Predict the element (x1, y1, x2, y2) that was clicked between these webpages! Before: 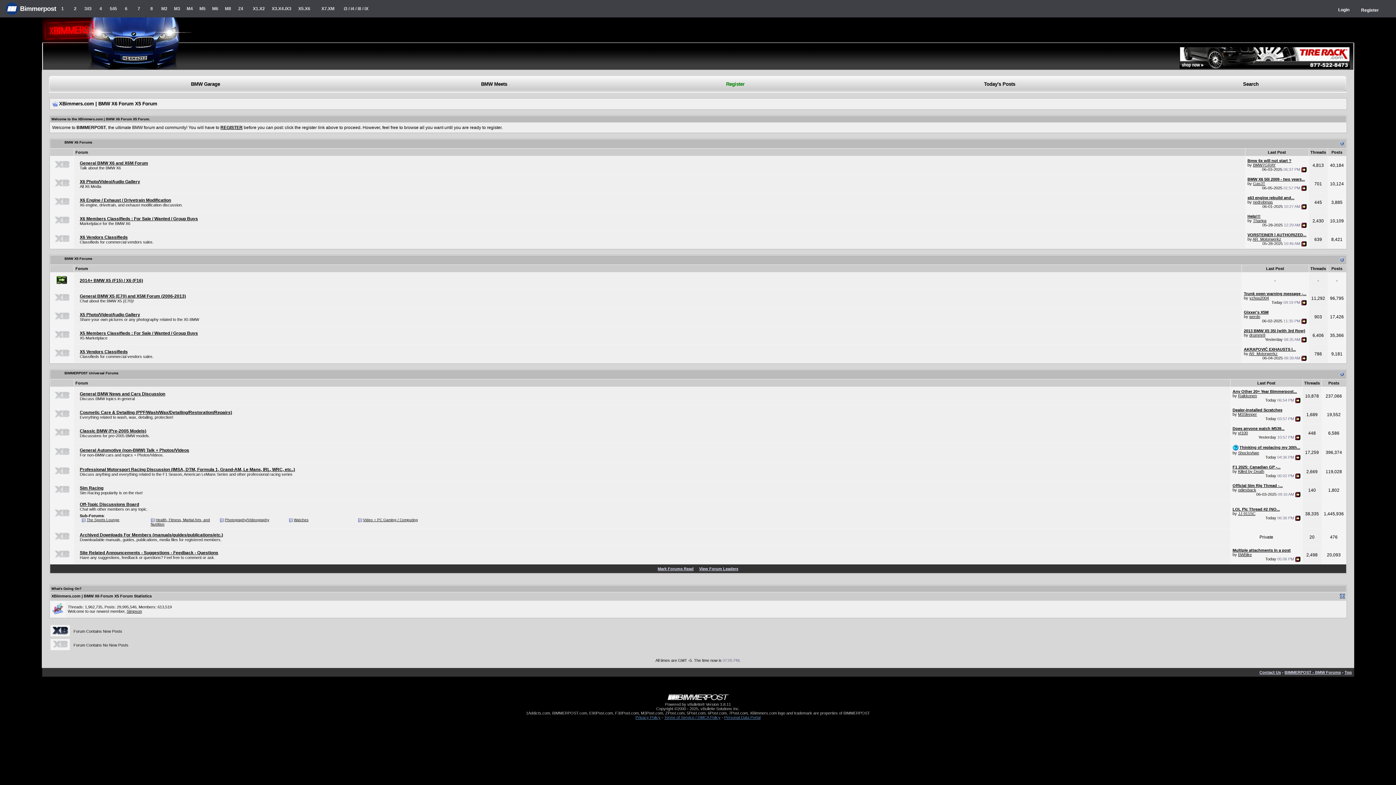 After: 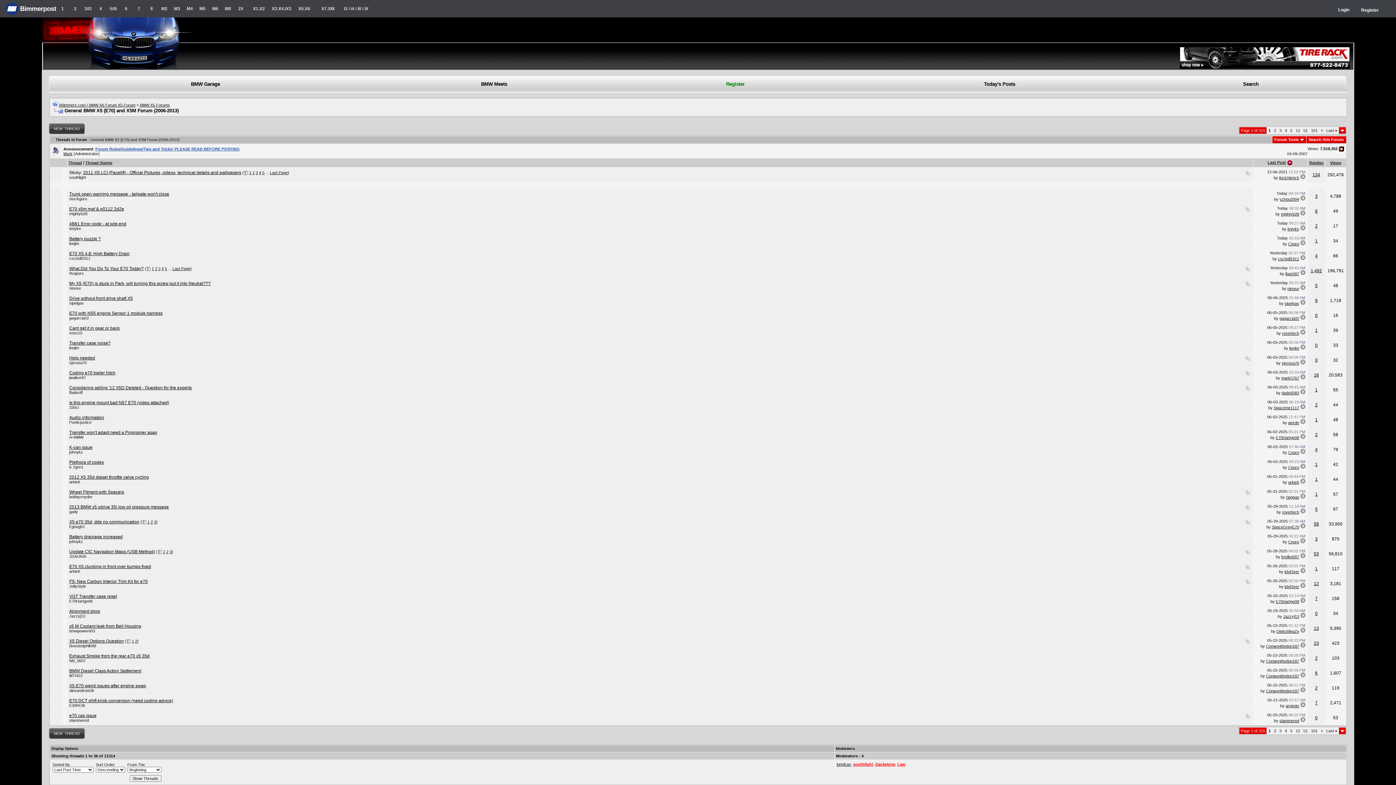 Action: label: General BMW X5 (E70) and X5M Forum (2006-2013) bbox: (79, 293, 186, 298)